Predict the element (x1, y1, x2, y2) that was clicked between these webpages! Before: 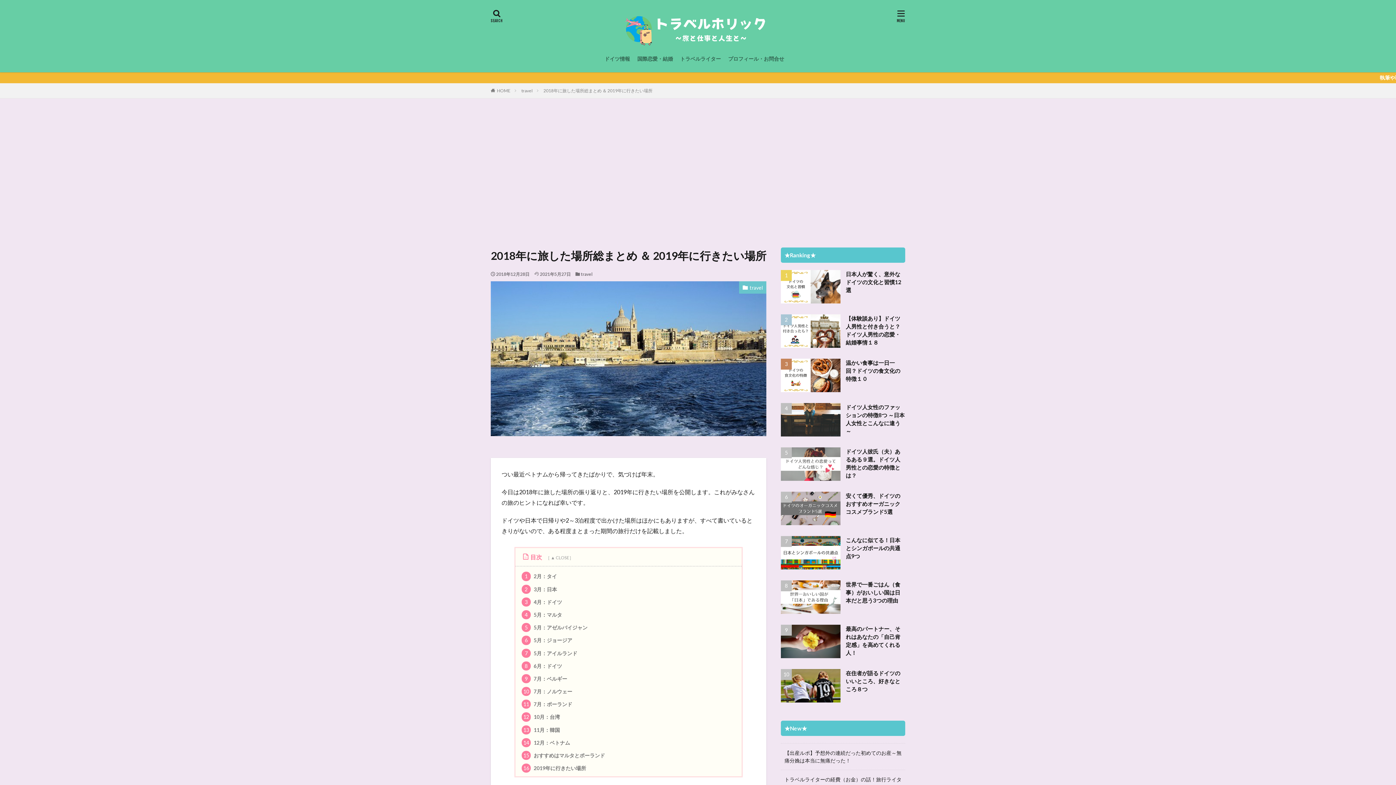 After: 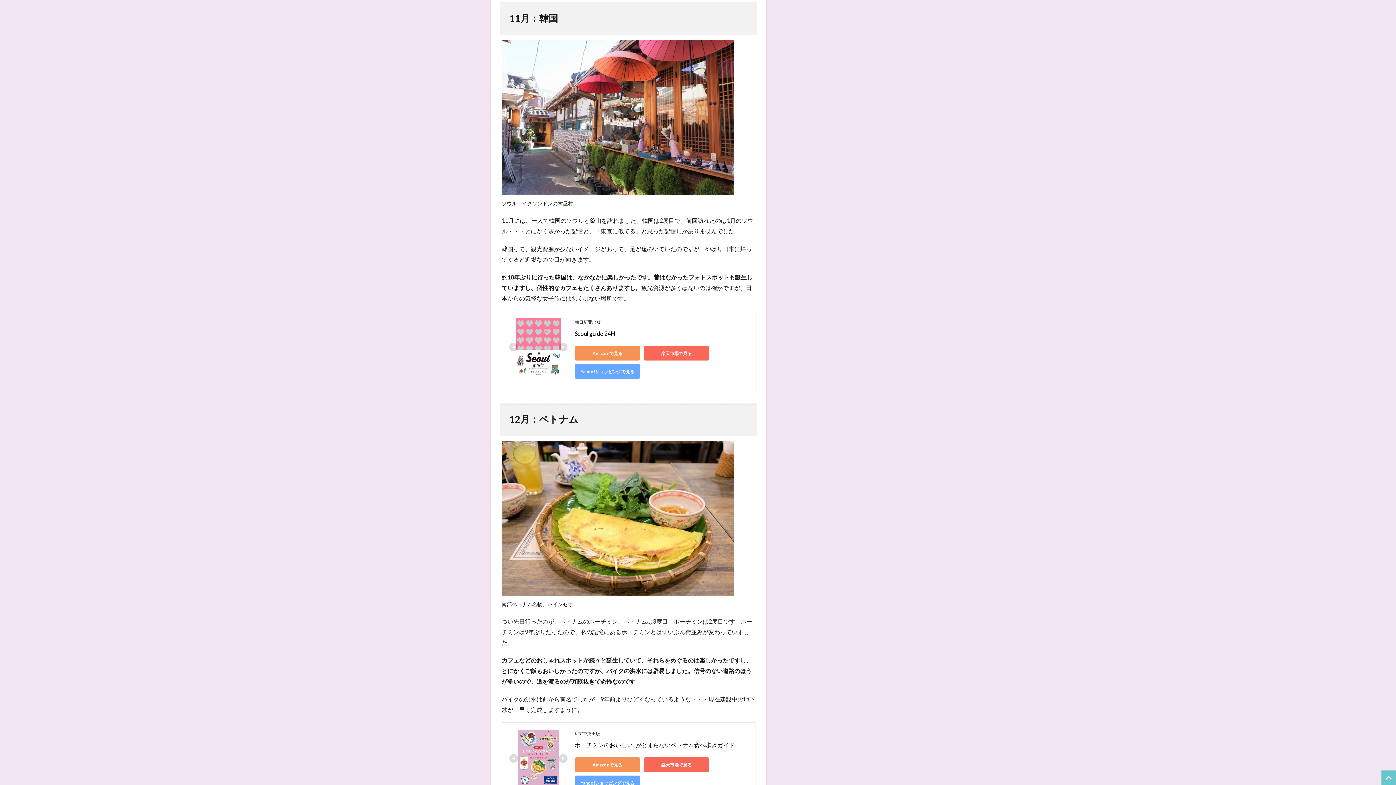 Action: label: 13 11月：韓国 bbox: (521, 725, 741, 734)